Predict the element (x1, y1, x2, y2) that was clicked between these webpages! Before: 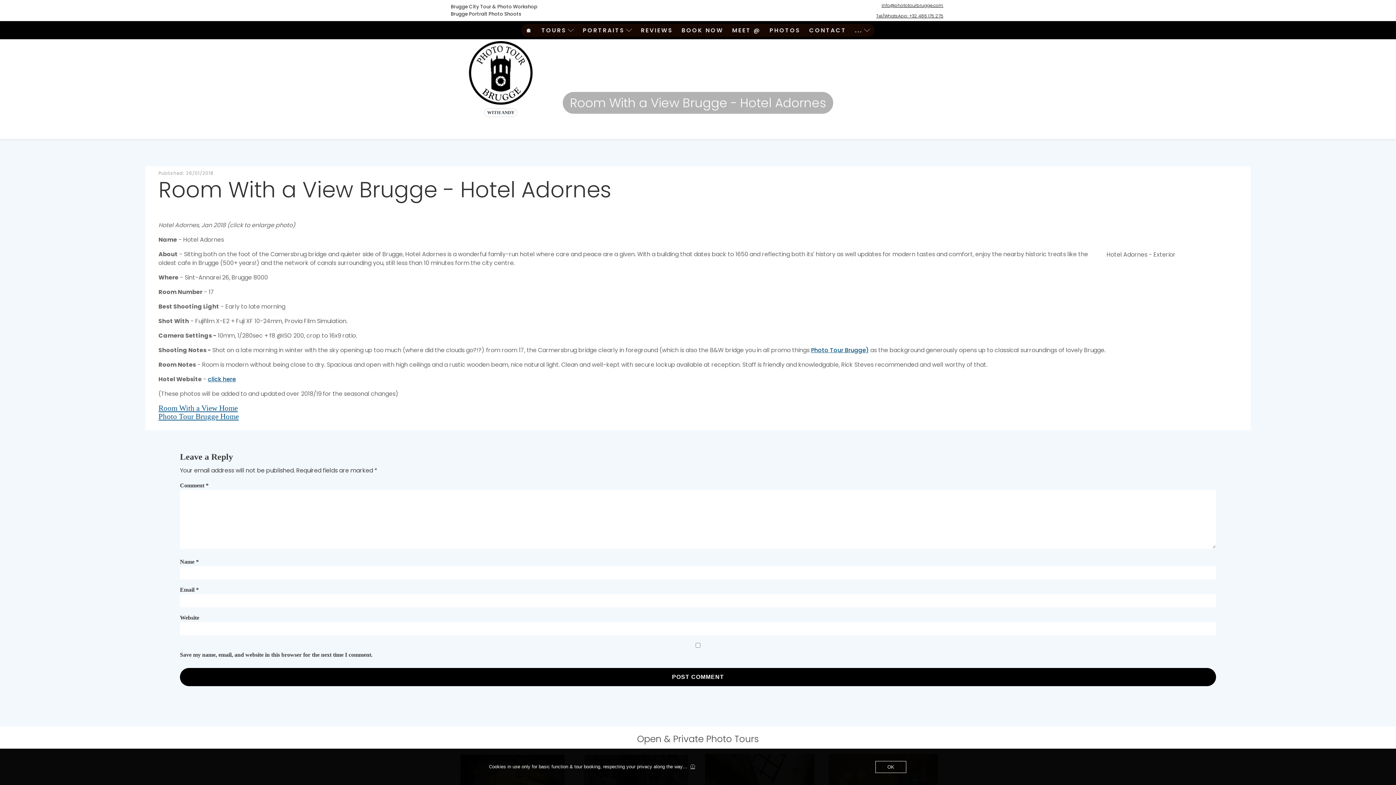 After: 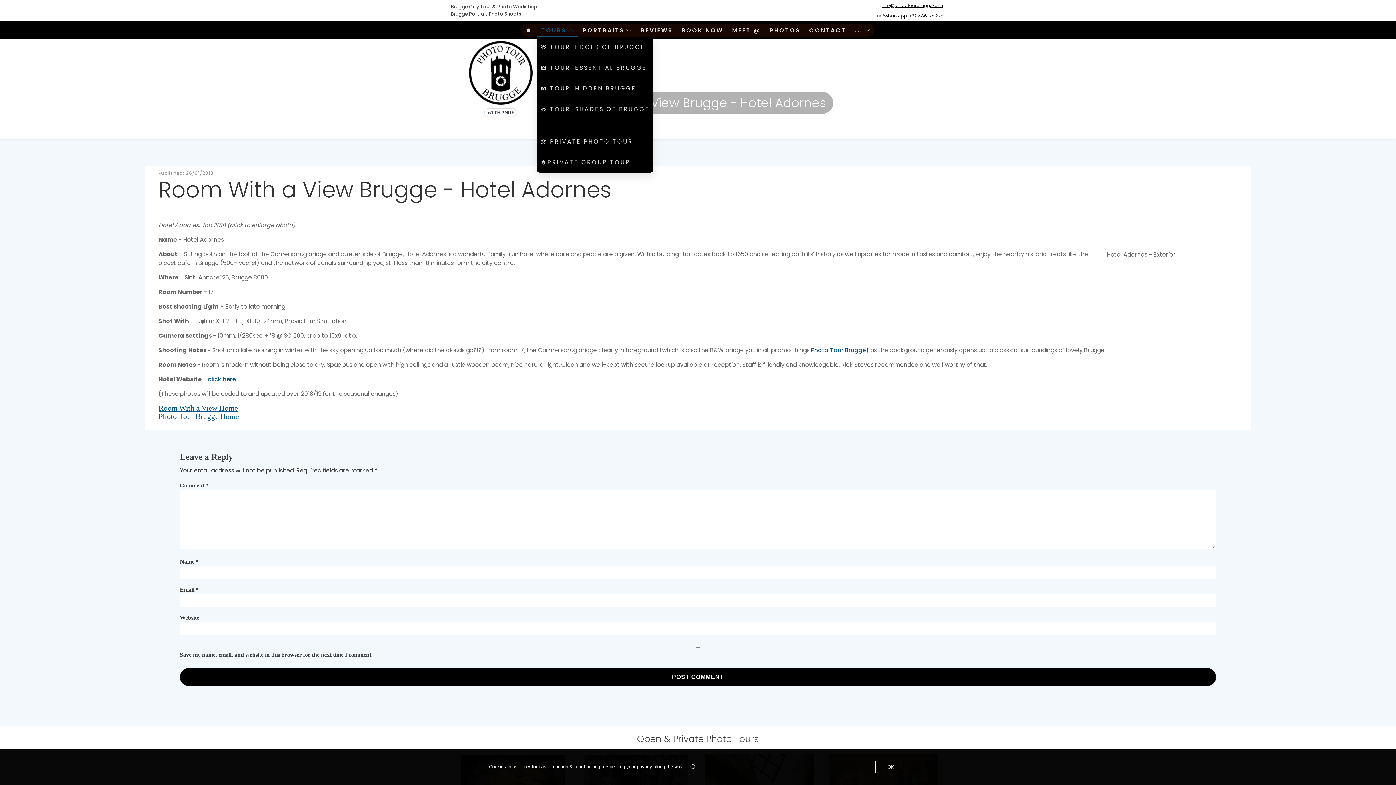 Action: bbox: (537, 23, 578, 36) label: TOURS